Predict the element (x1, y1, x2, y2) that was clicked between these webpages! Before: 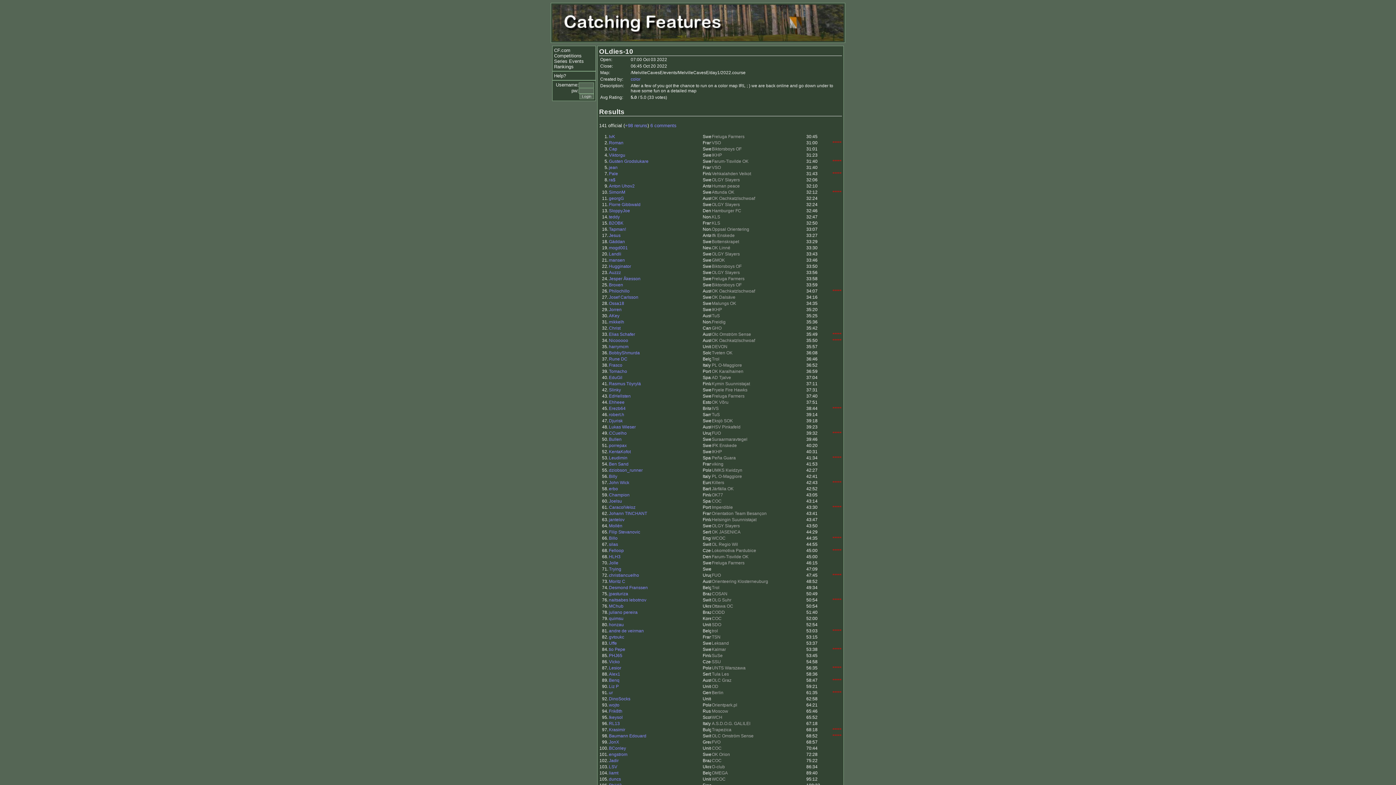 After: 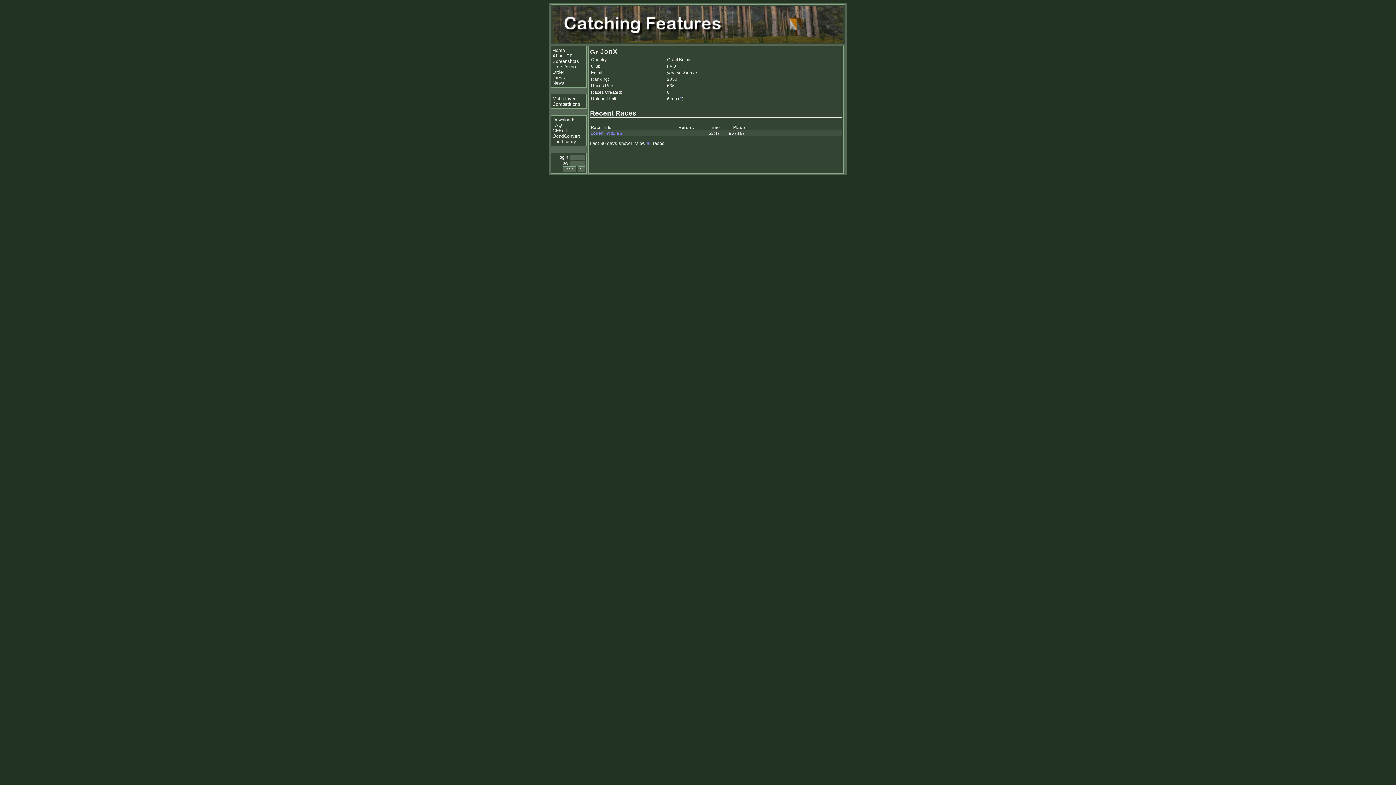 Action: label: JonX bbox: (609, 740, 619, 745)